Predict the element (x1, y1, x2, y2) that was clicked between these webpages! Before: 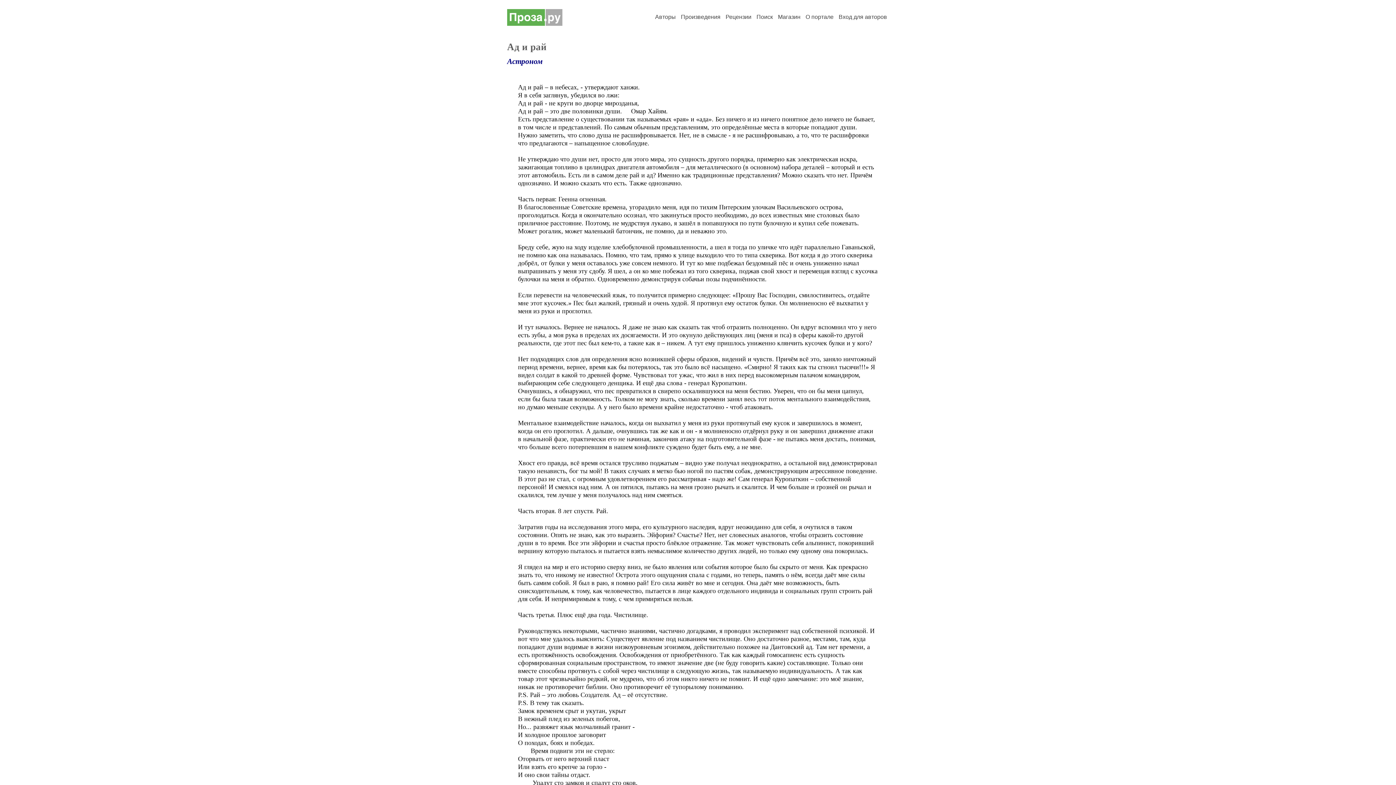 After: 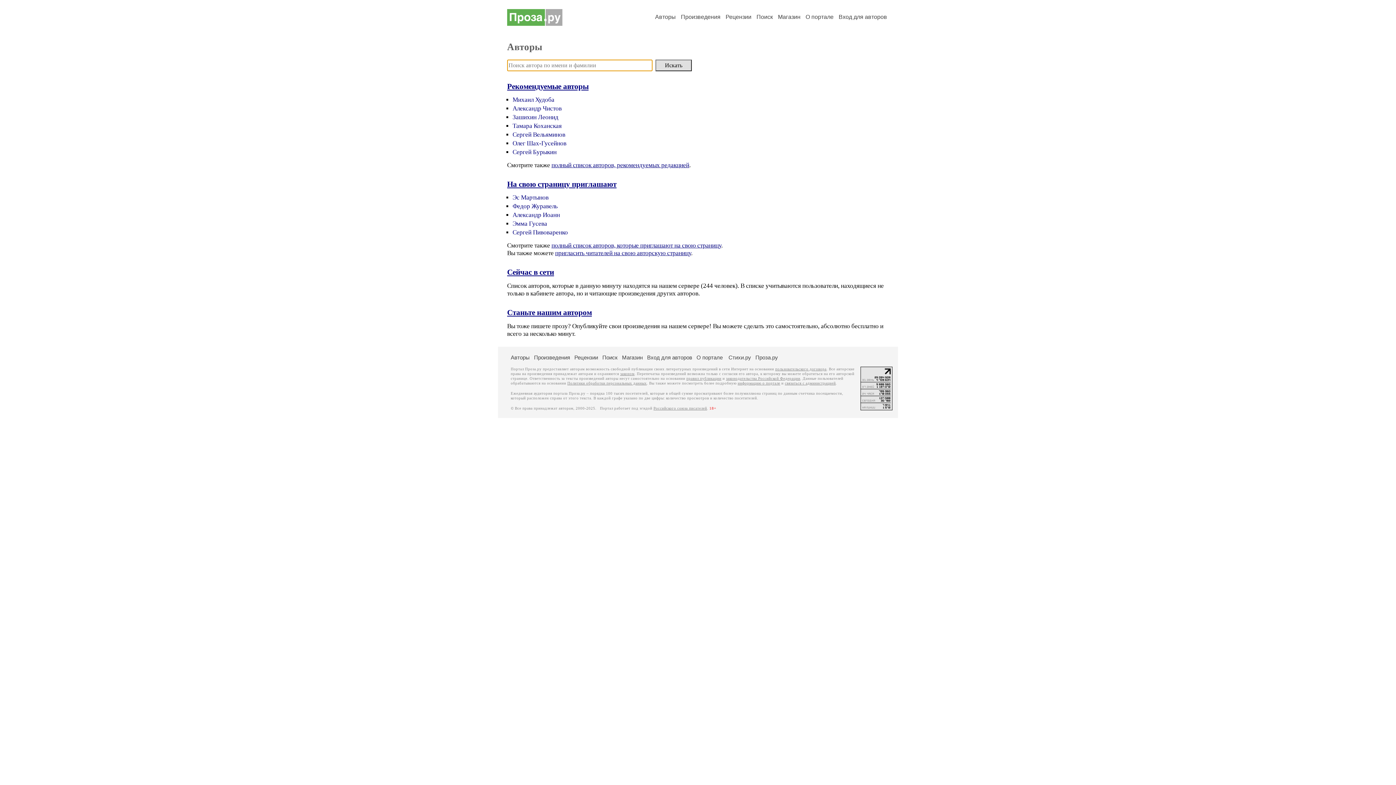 Action: label: Авторы bbox: (655, 13, 676, 20)